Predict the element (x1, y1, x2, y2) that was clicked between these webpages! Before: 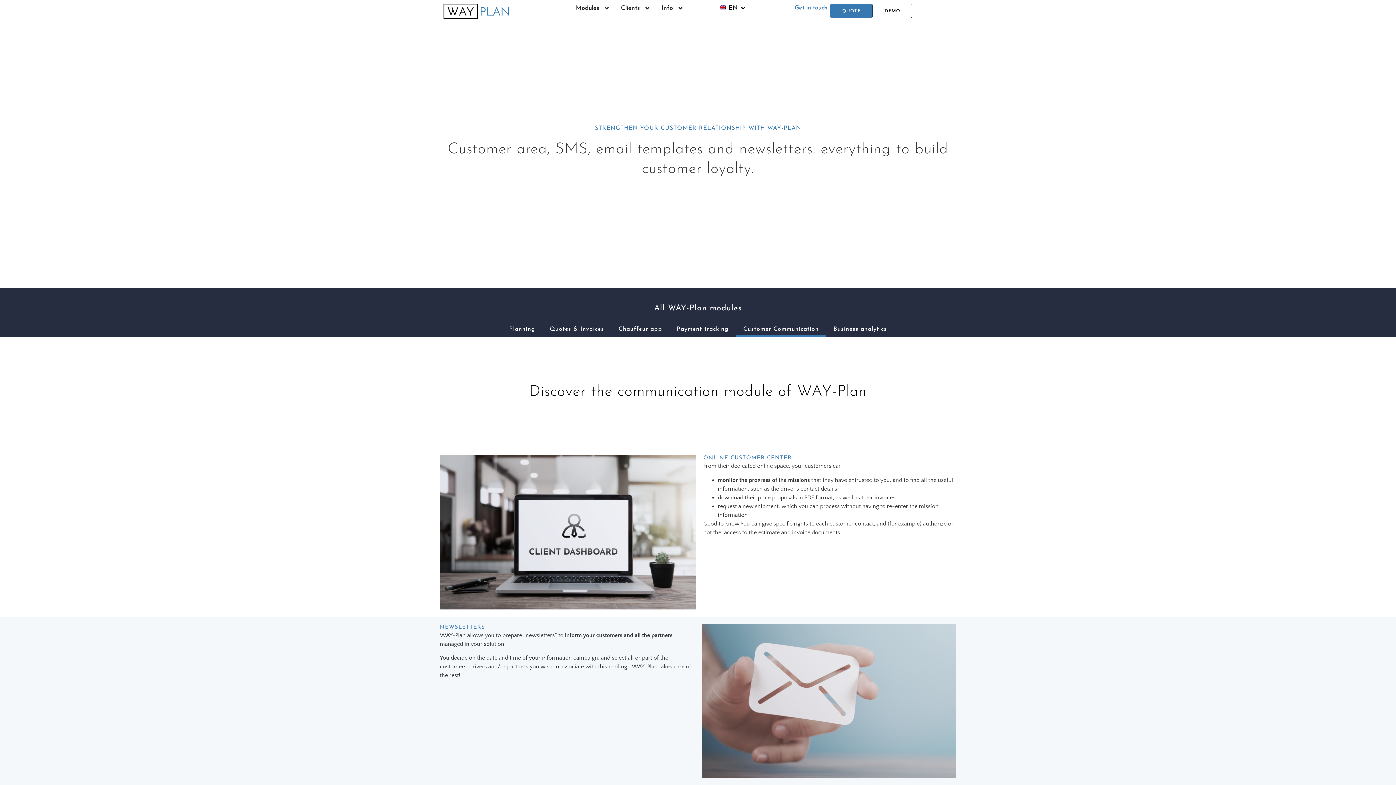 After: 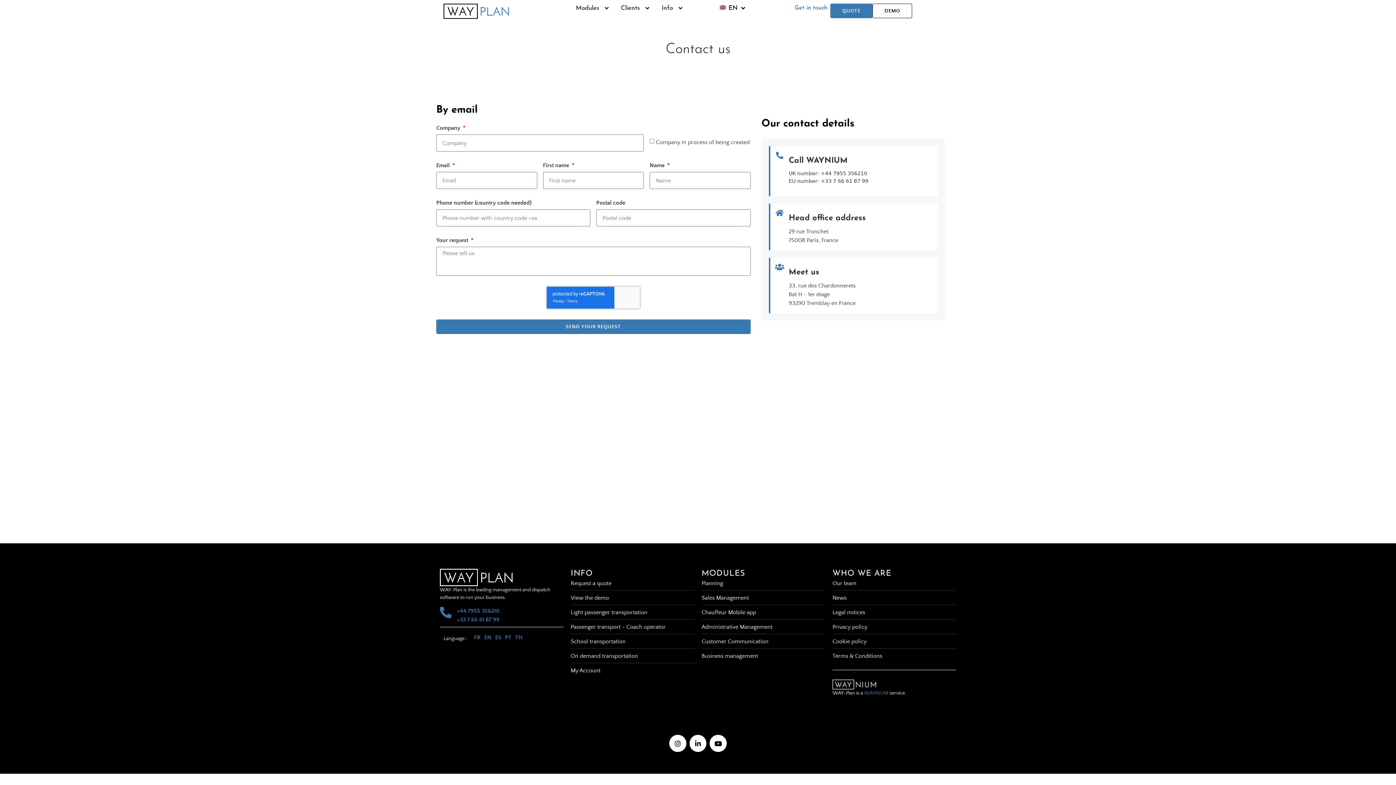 Action: bbox: (794, 5, 827, 10) label: Get in touch